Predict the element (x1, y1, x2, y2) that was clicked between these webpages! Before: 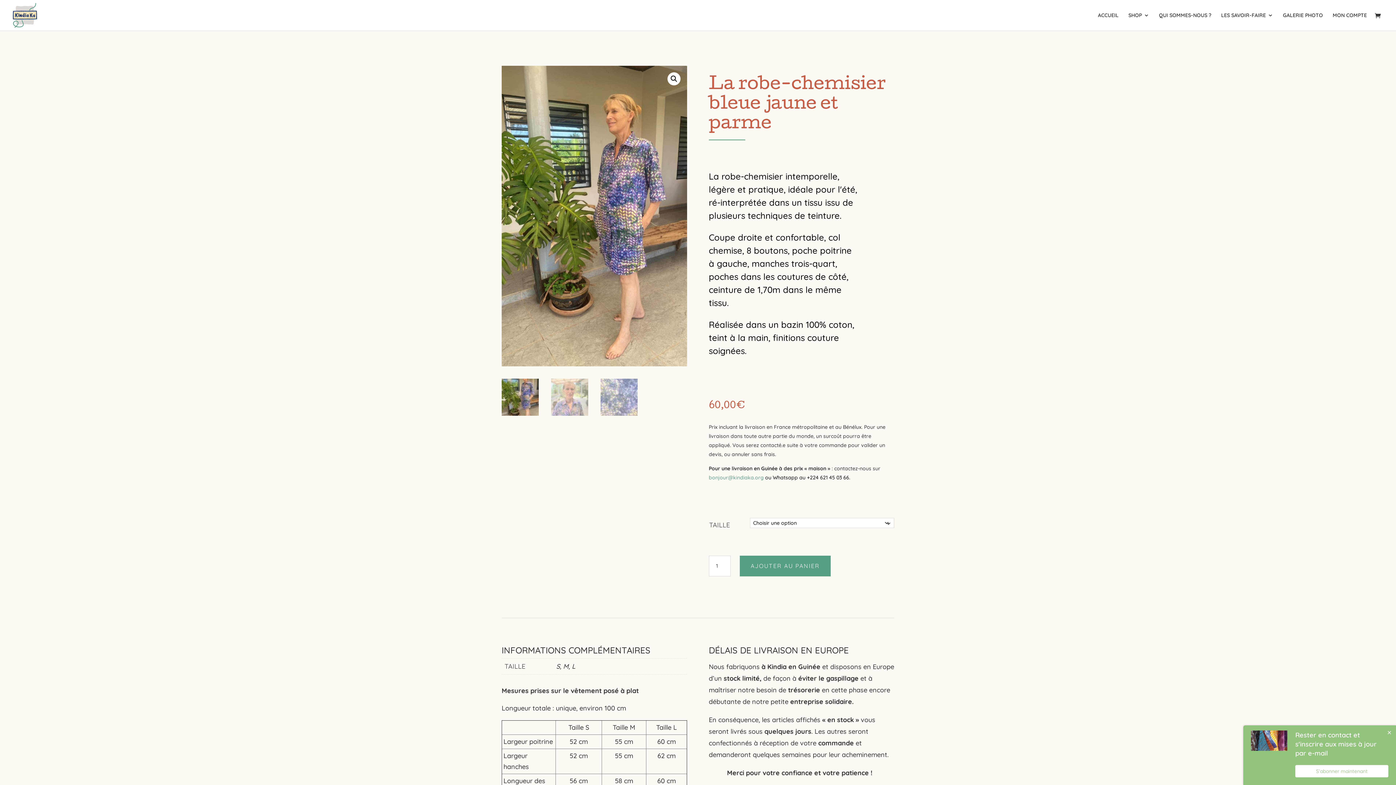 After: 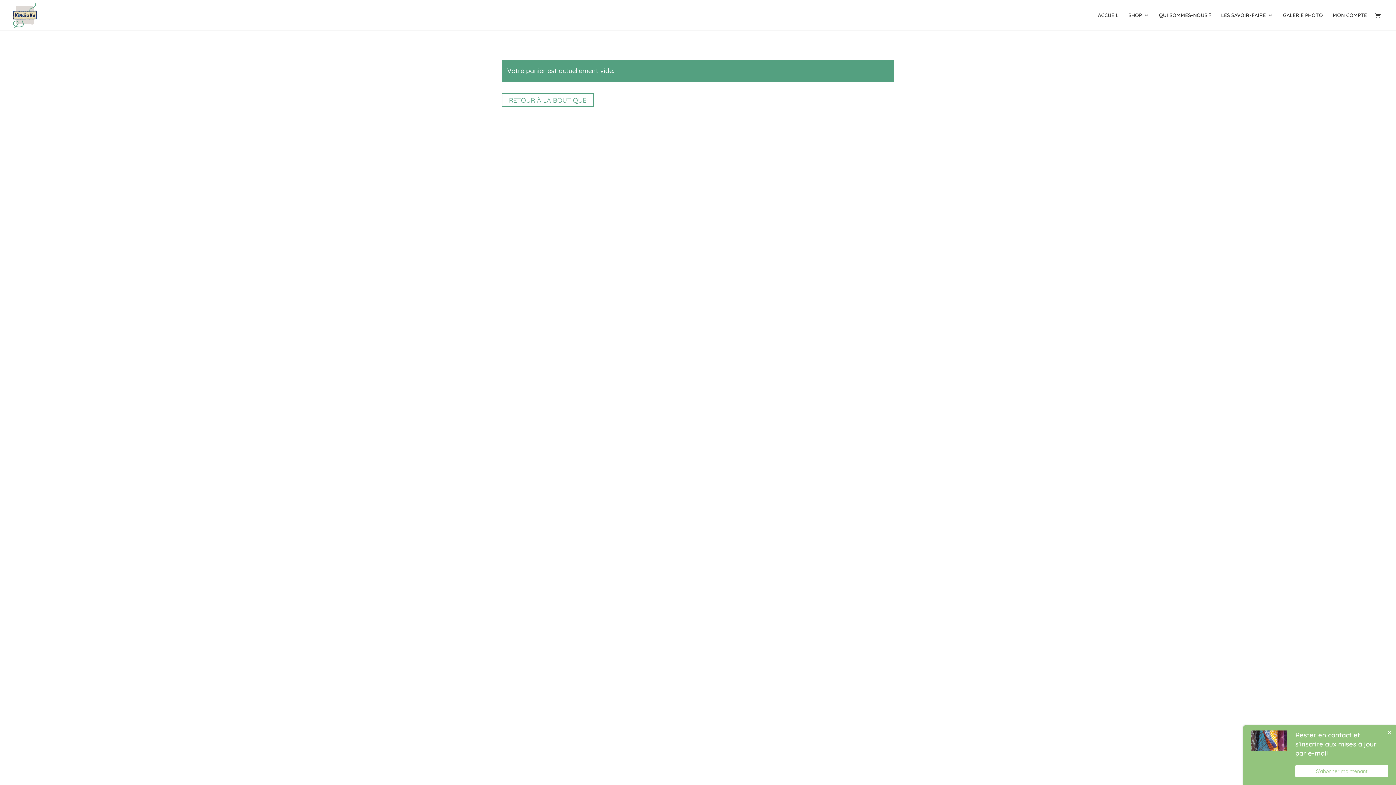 Action: bbox: (1375, 12, 1384, 20)